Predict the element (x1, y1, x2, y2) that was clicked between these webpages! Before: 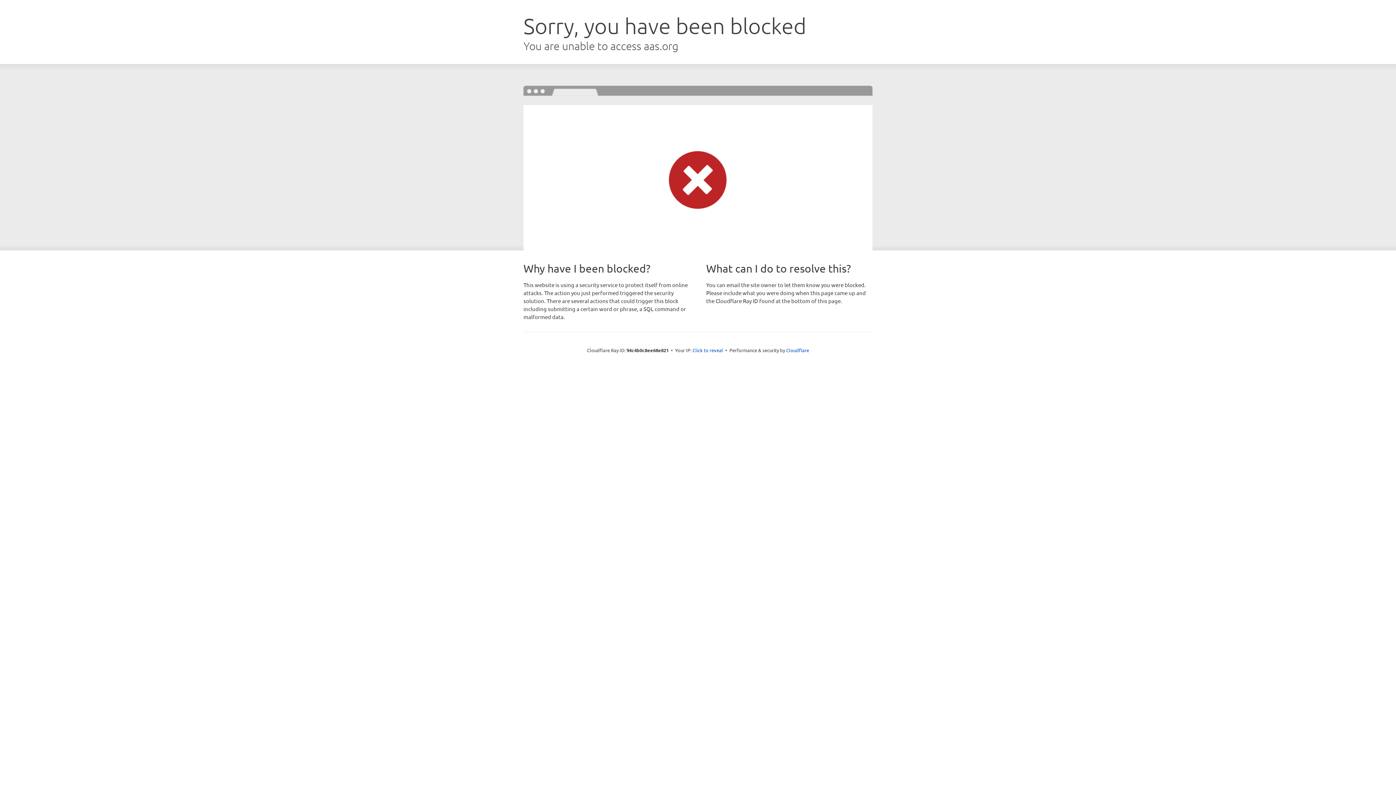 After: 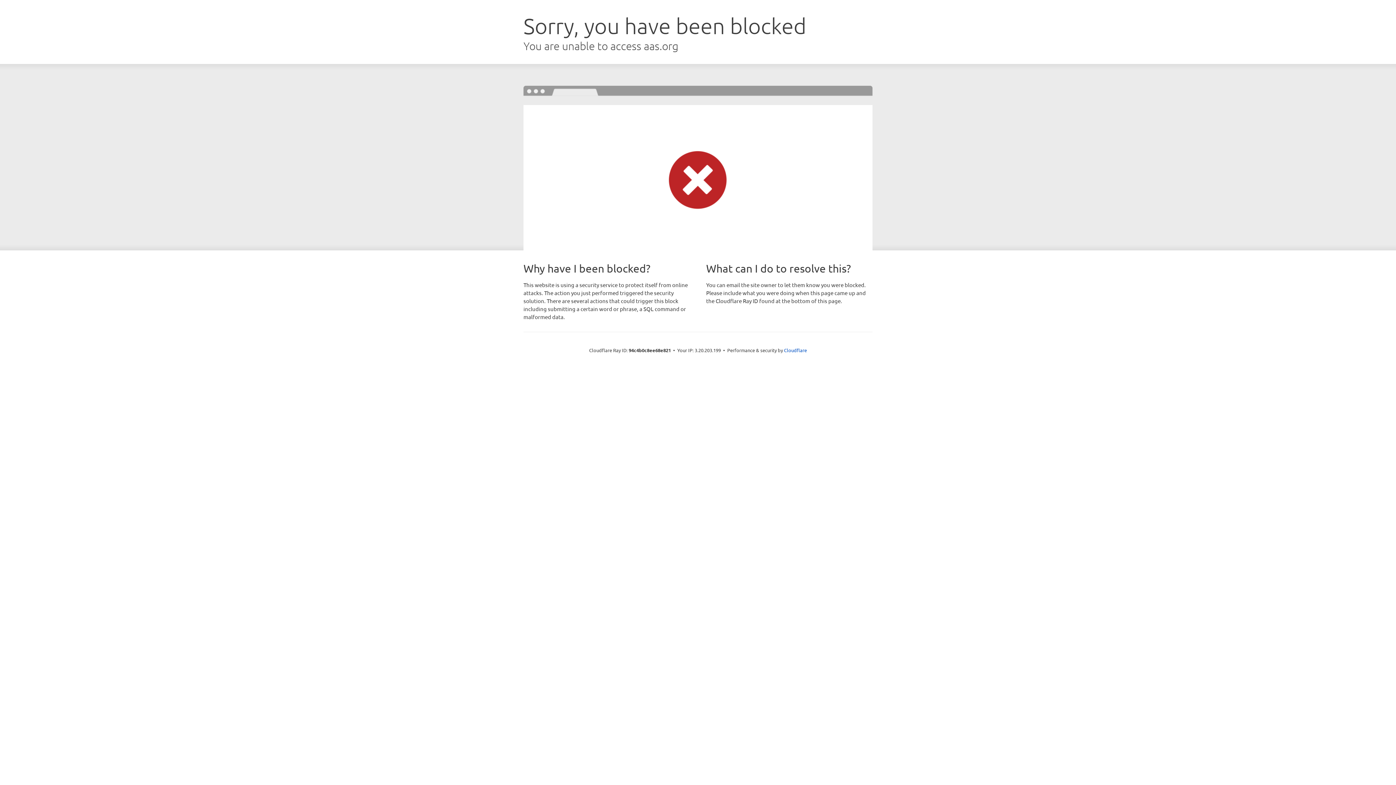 Action: label: Click to reveal bbox: (692, 346, 723, 353)